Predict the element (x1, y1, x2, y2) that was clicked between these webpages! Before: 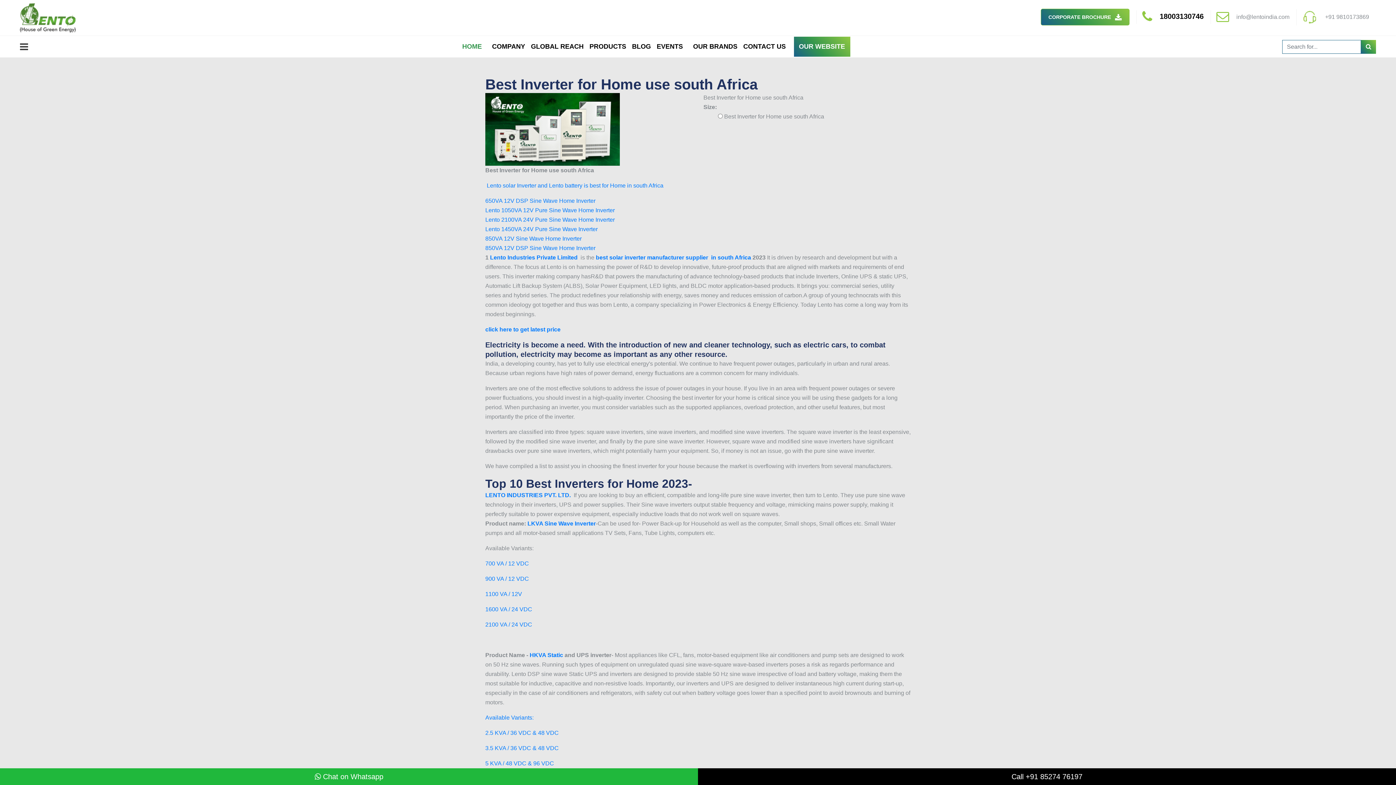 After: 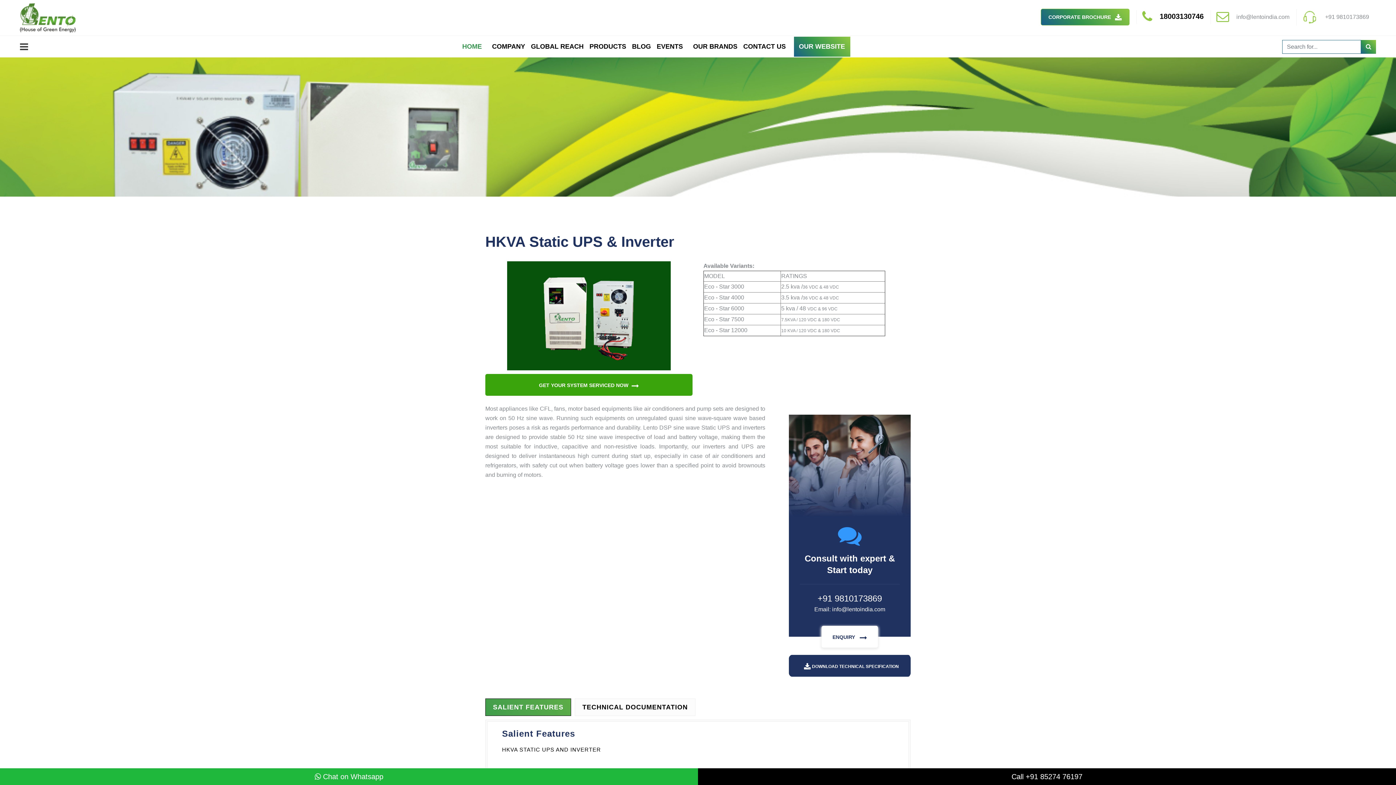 Action: bbox: (485, 745, 558, 751) label: 3.5 KVA / 36 VDC & 48 VDC